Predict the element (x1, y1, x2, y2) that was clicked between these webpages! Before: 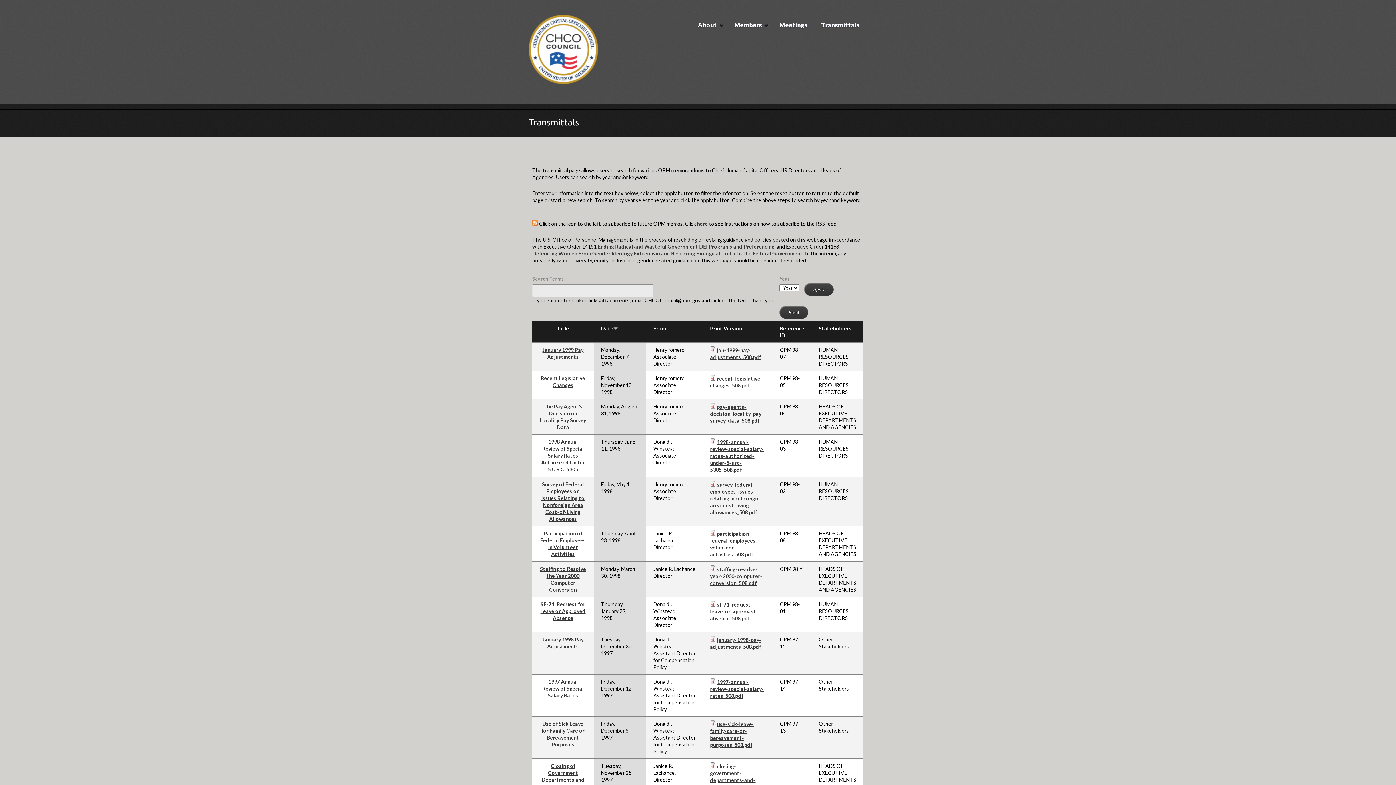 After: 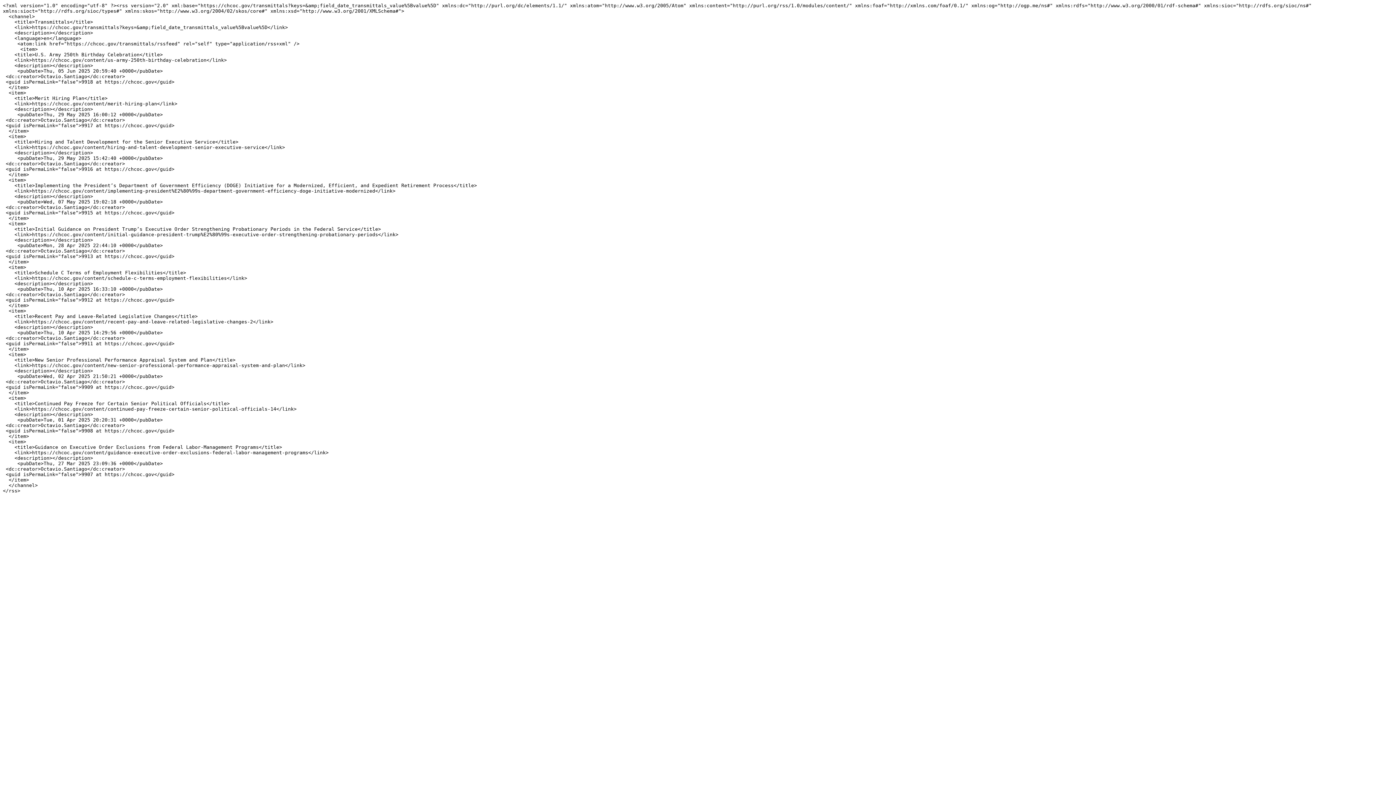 Action: bbox: (532, 212, 538, 227)